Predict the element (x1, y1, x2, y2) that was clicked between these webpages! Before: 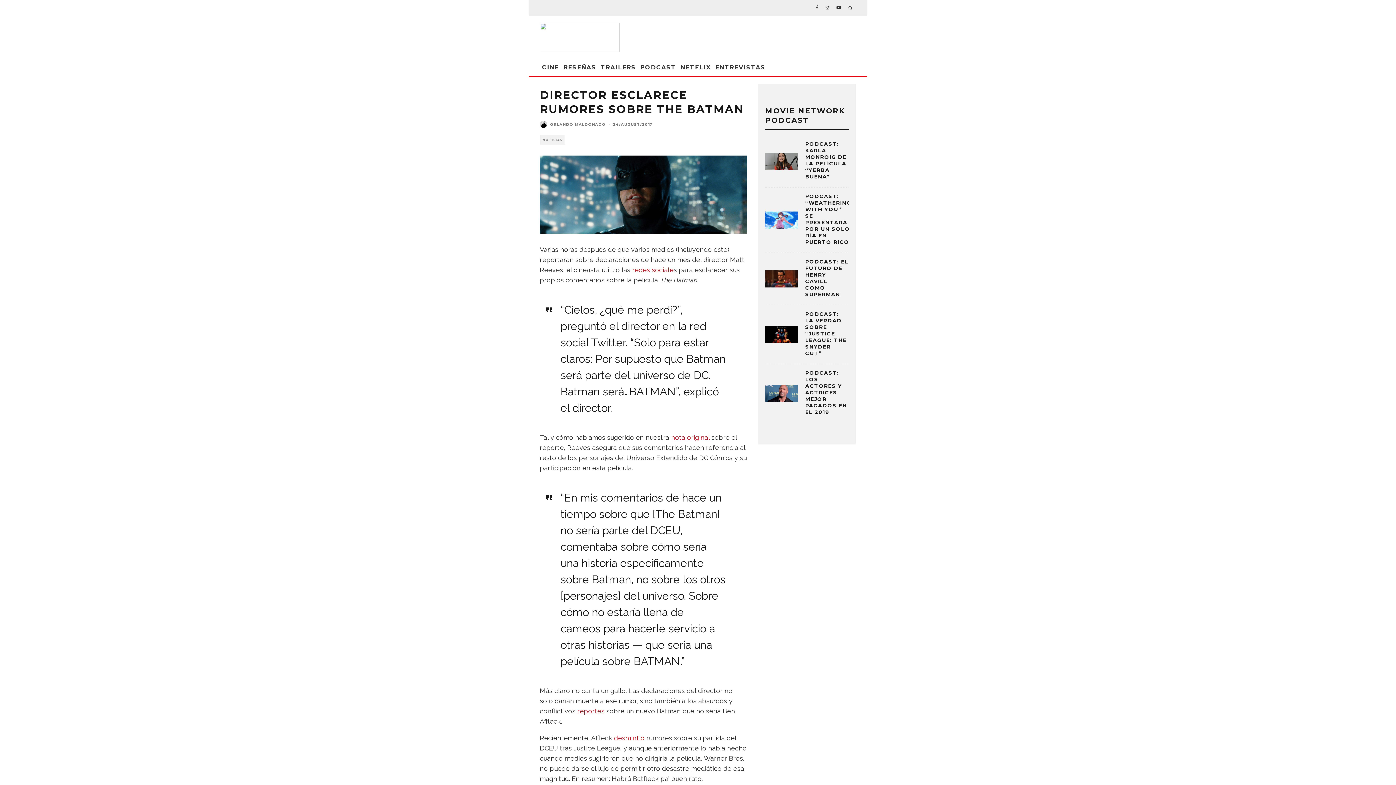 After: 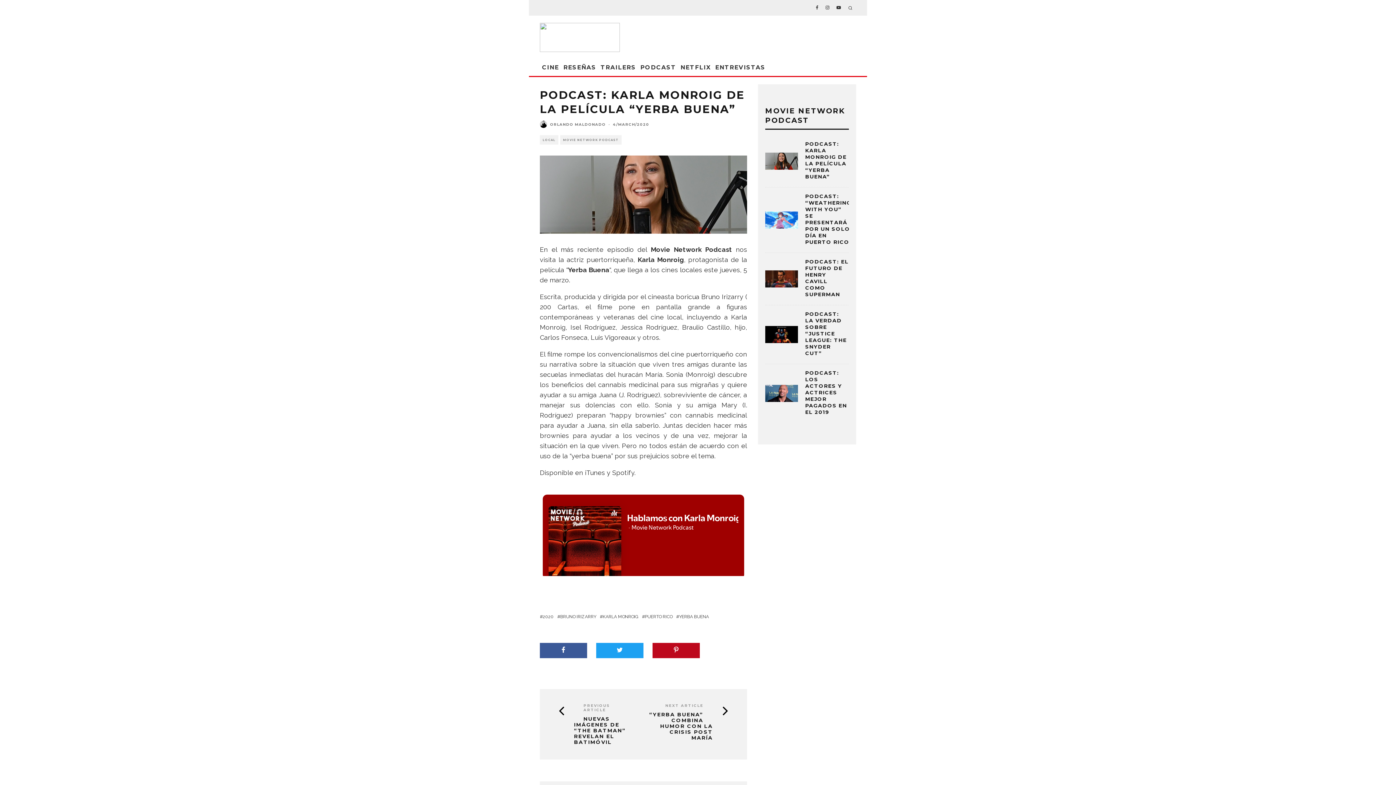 Action: bbox: (765, 152, 798, 169)